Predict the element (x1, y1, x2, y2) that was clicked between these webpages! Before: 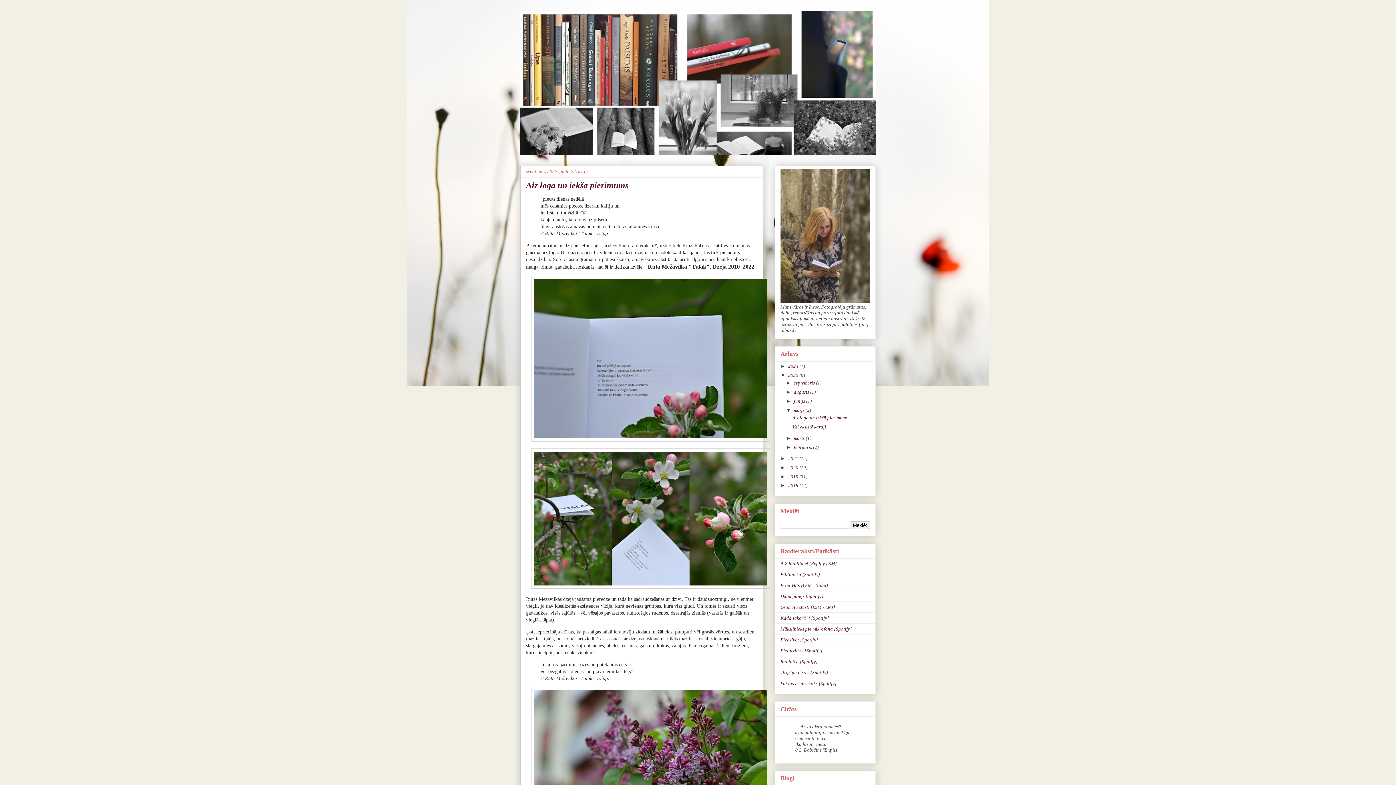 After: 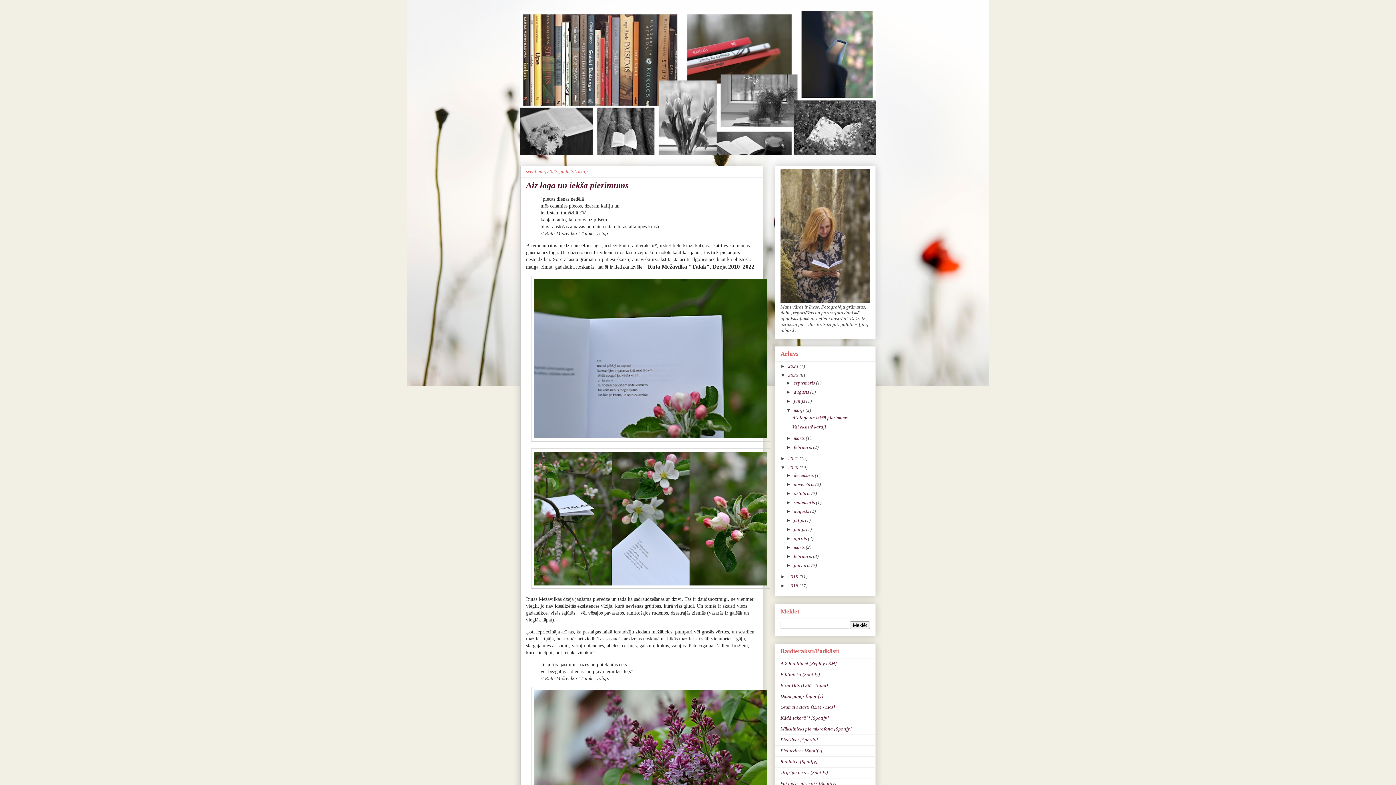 Action: bbox: (780, 465, 788, 470) label: ►  